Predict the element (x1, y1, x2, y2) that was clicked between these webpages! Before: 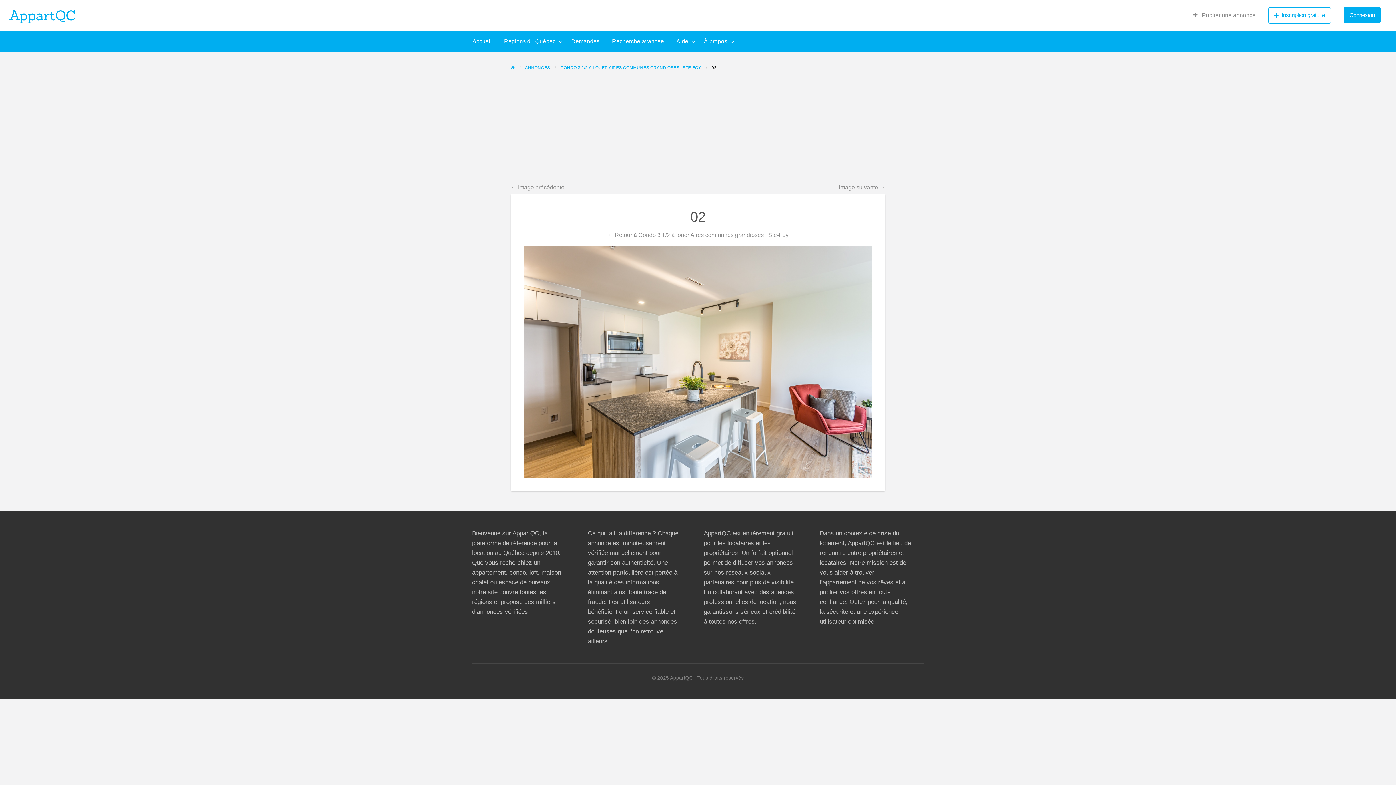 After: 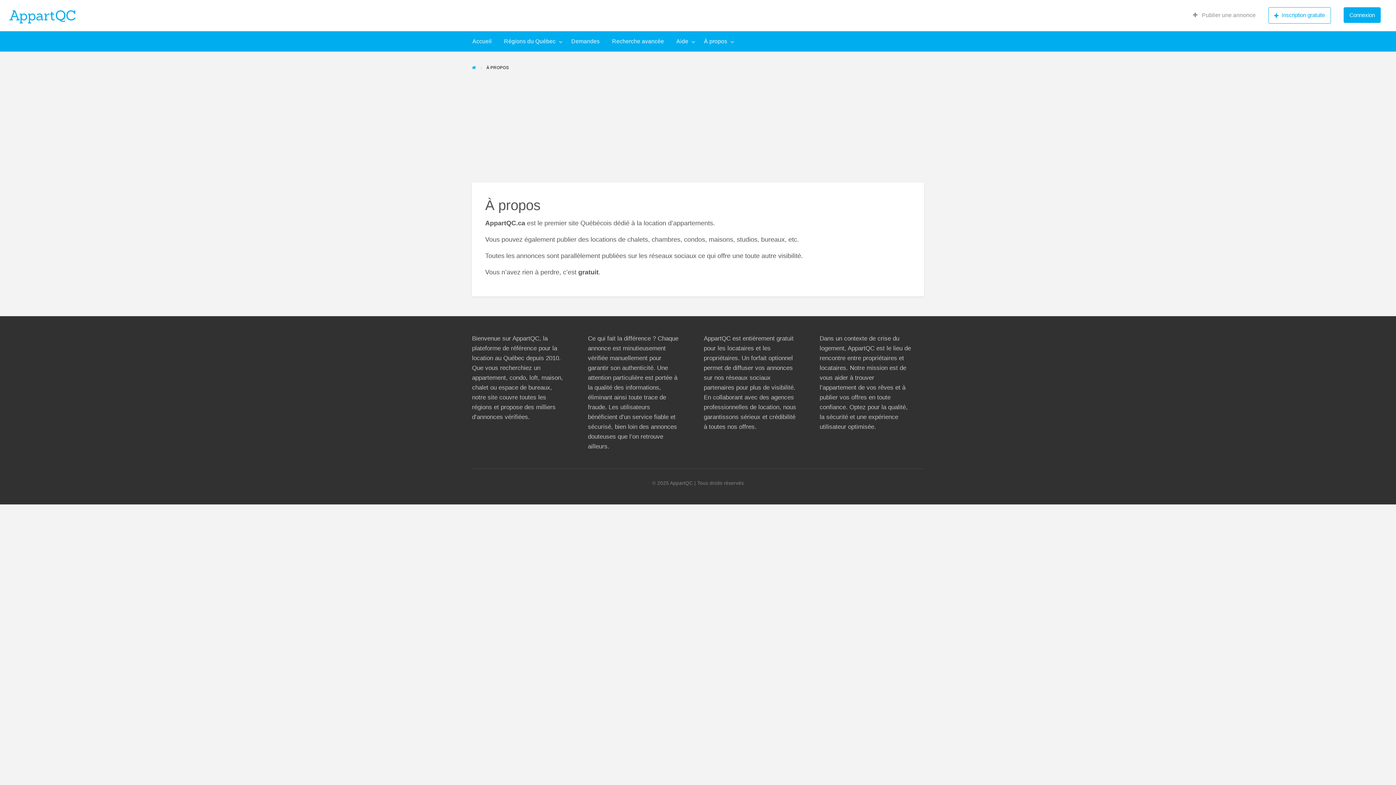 Action: label: À propos bbox: (698, 34, 736, 48)